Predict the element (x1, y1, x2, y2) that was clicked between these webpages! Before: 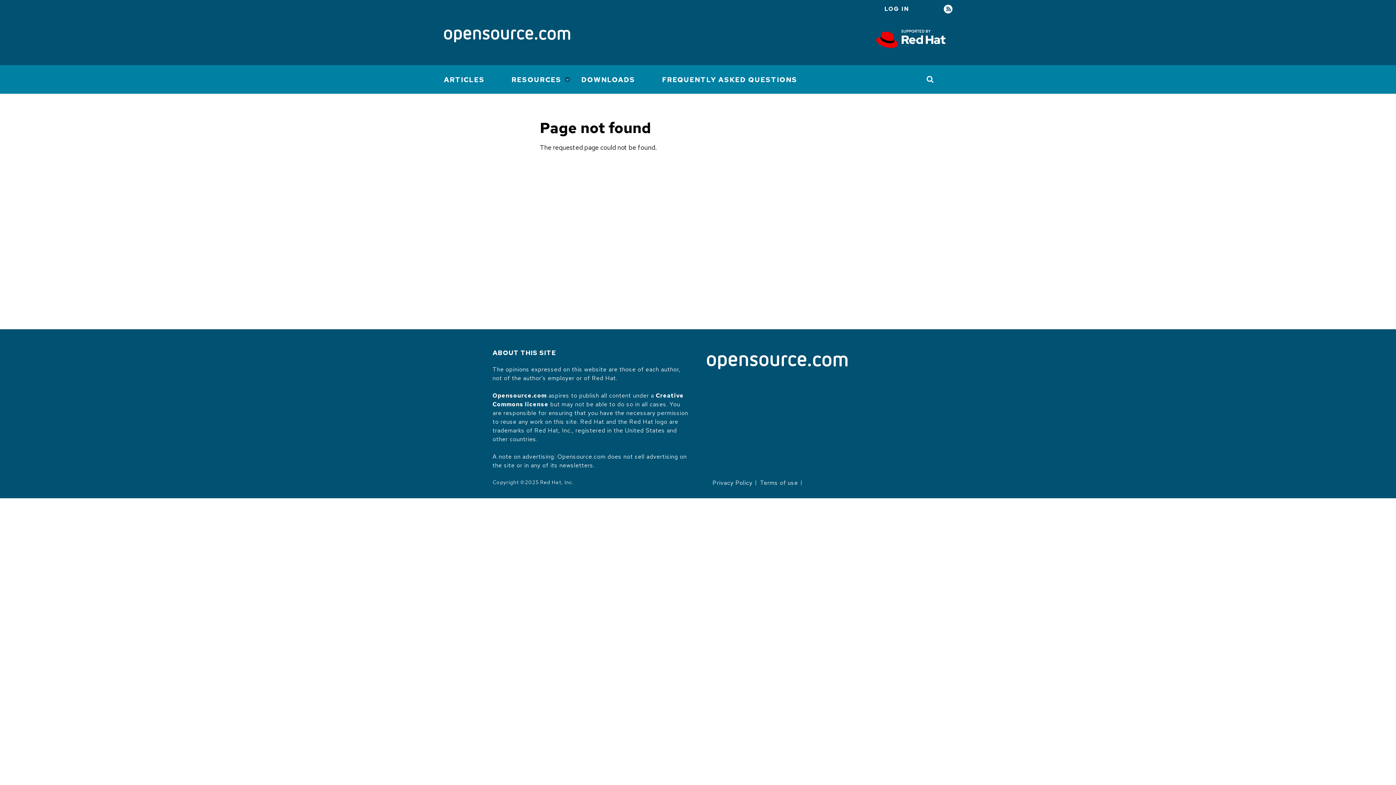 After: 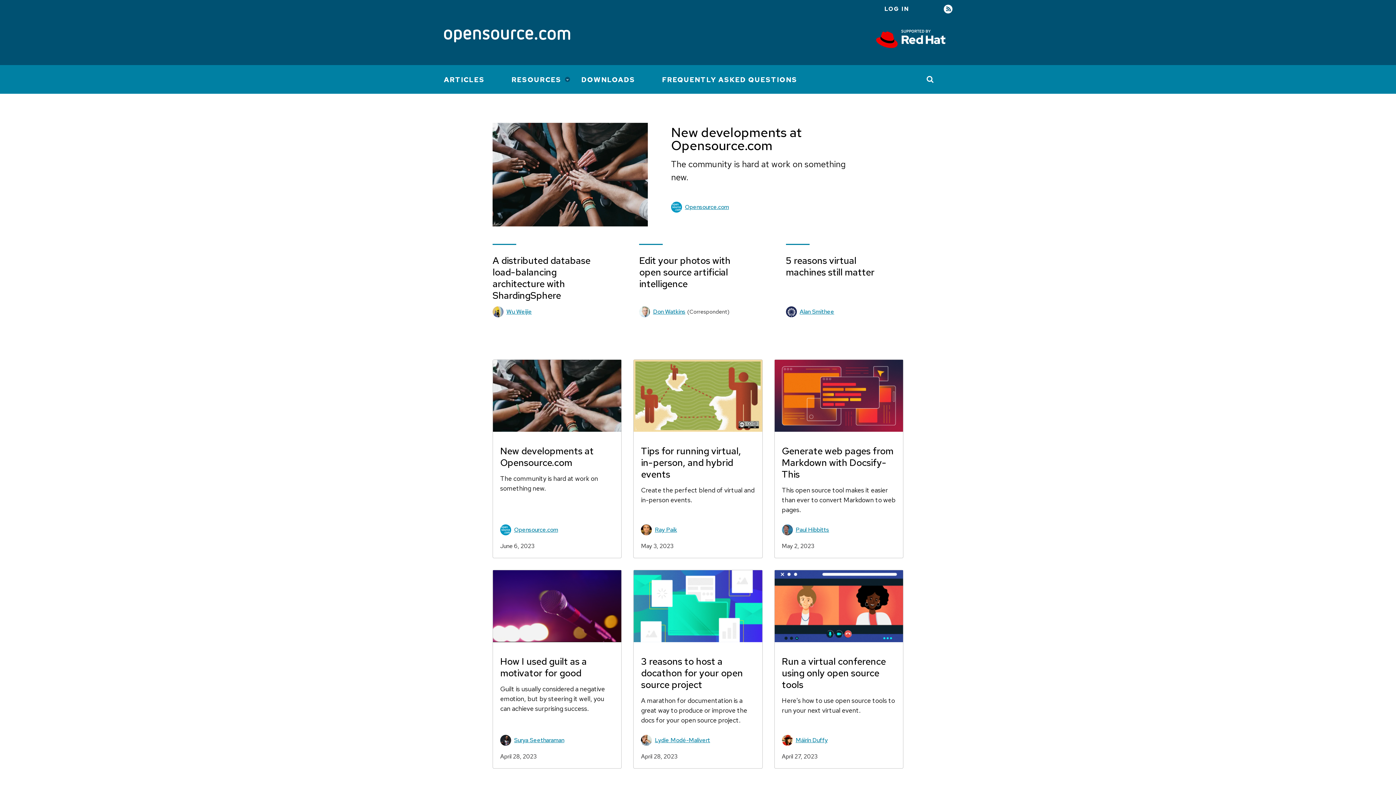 Action: bbox: (441, 65, 496, 93) label: ARTICLES